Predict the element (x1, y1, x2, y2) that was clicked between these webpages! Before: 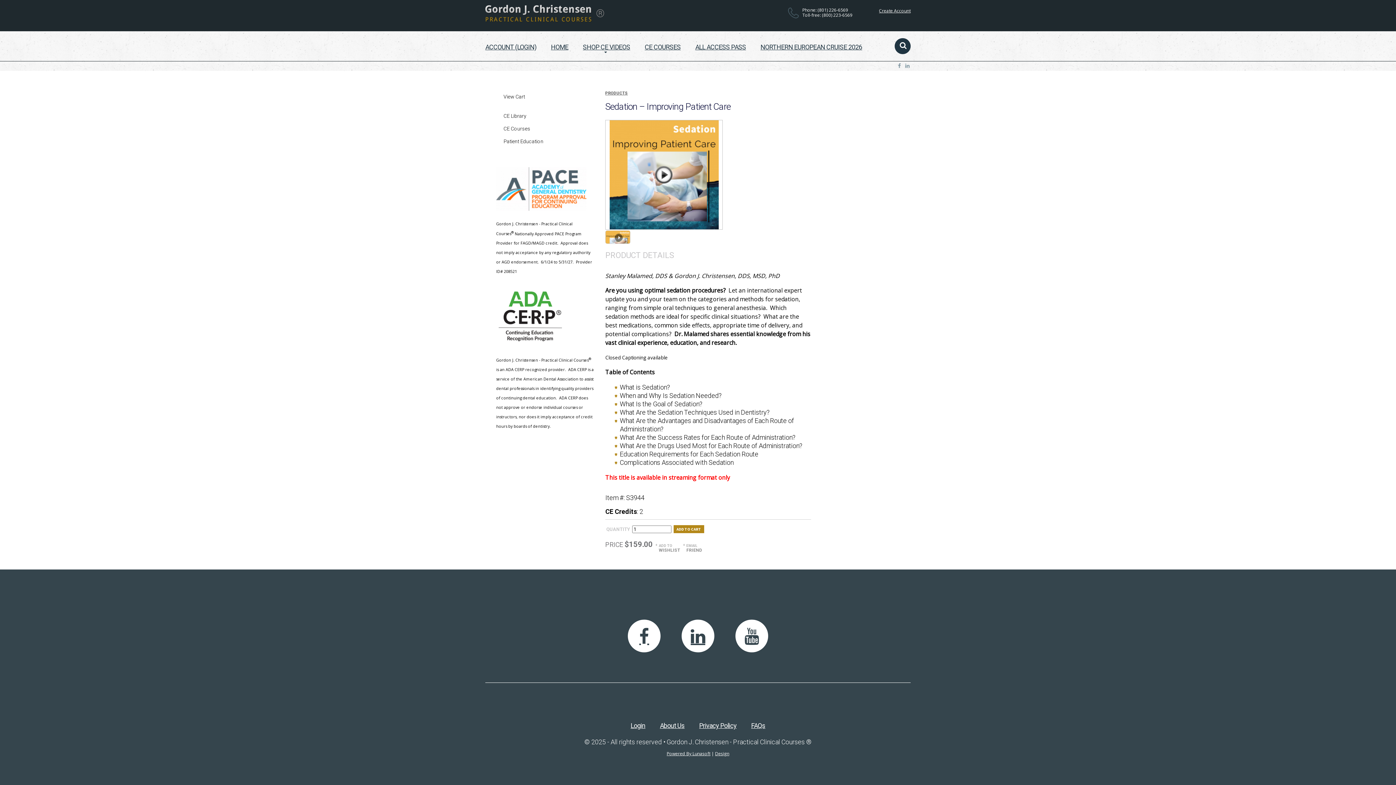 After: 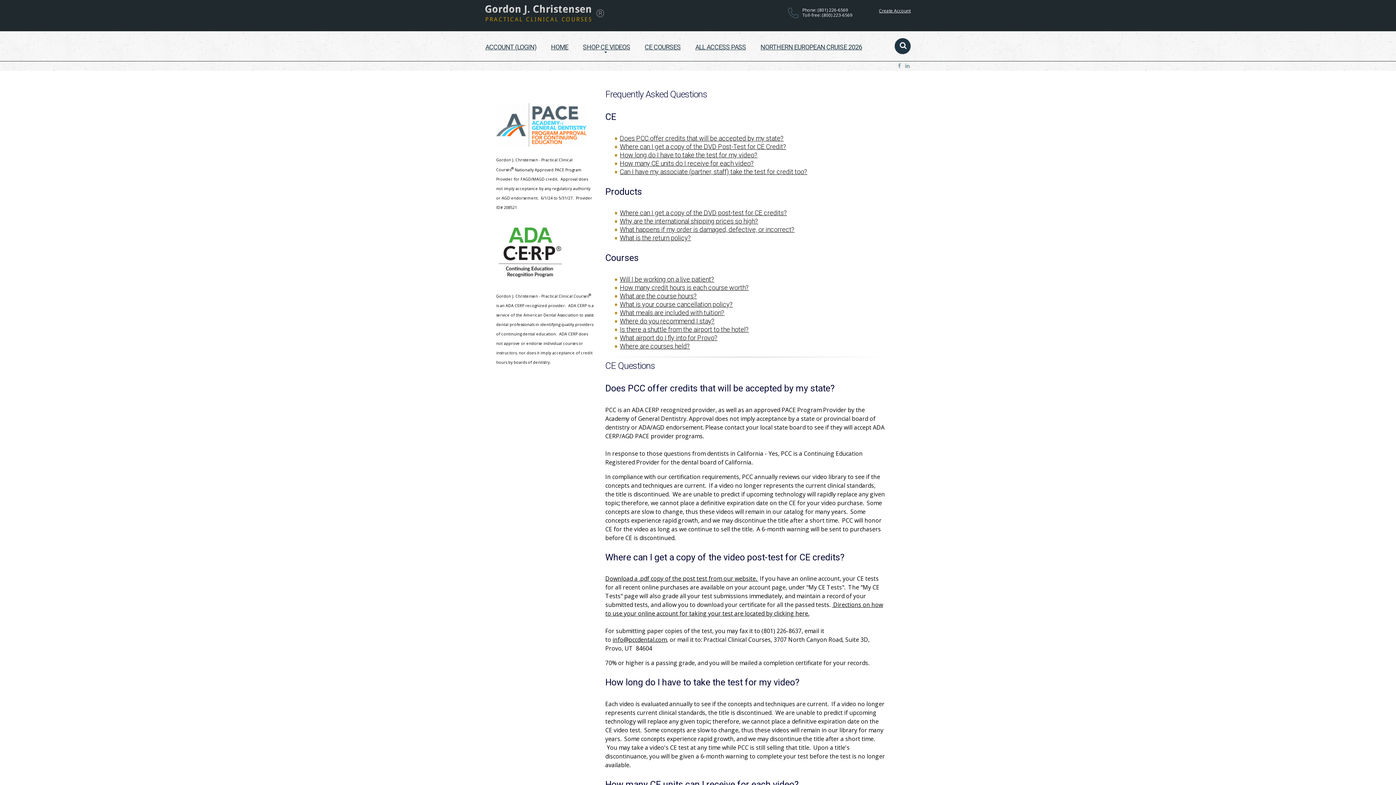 Action: bbox: (751, 720, 765, 731) label: FAQs